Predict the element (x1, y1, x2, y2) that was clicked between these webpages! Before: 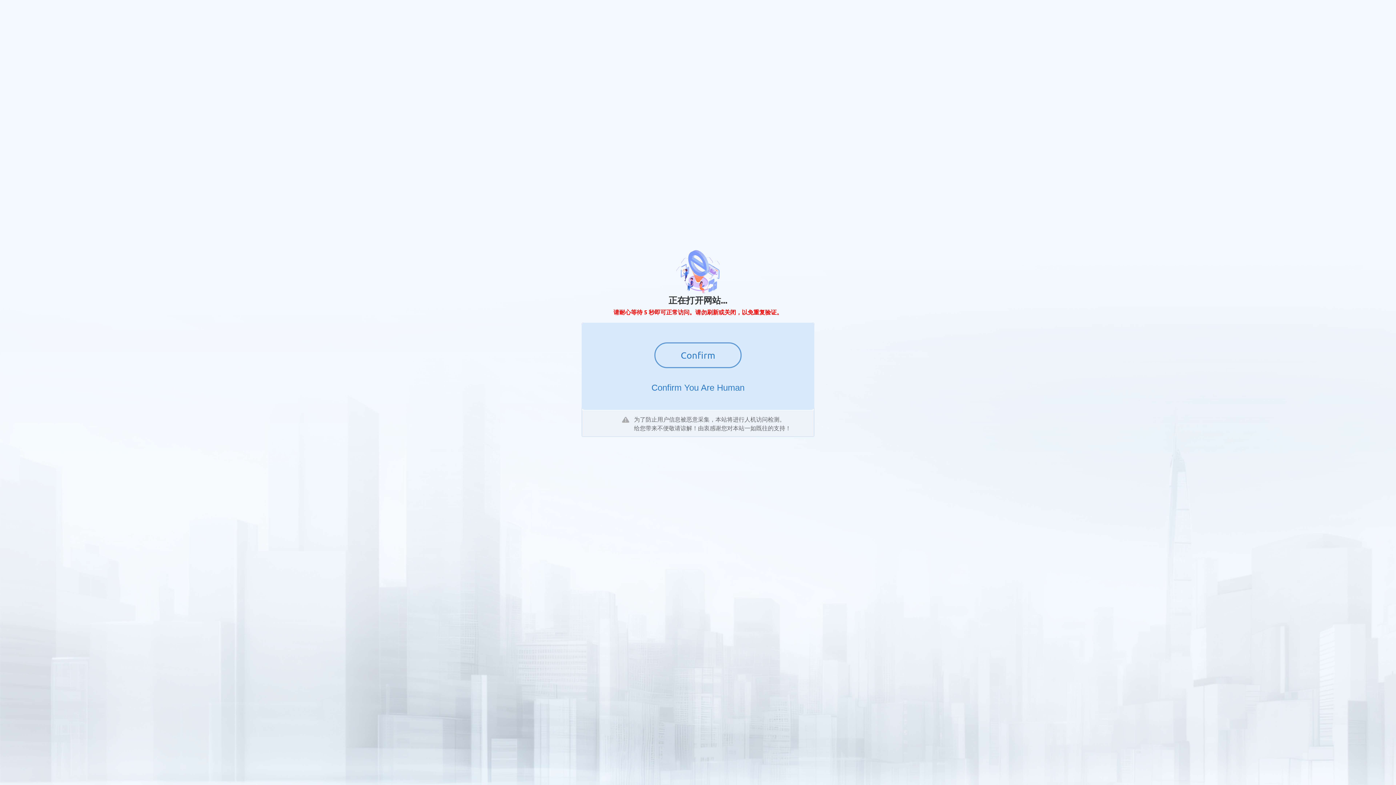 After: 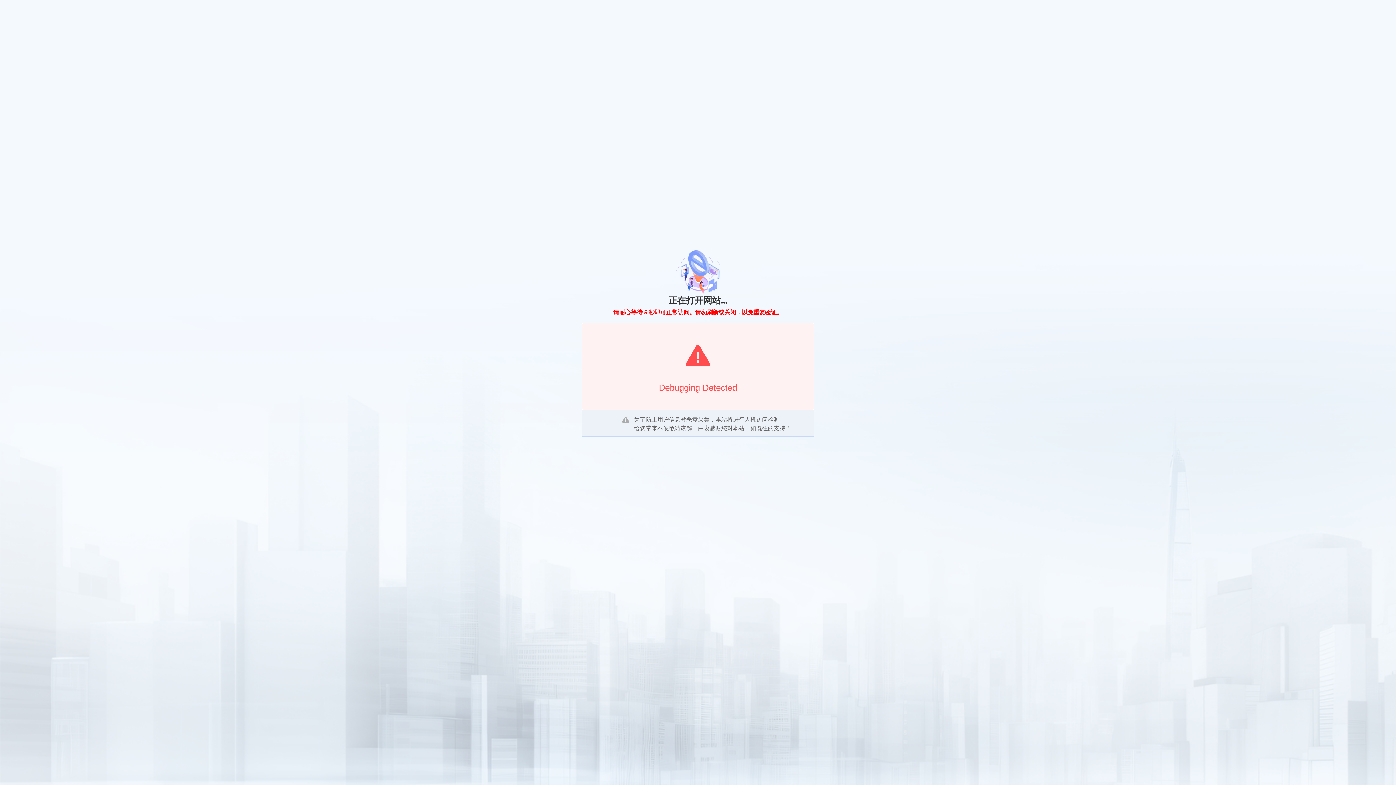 Action: bbox: (654, 342, 741, 368) label: Confirm